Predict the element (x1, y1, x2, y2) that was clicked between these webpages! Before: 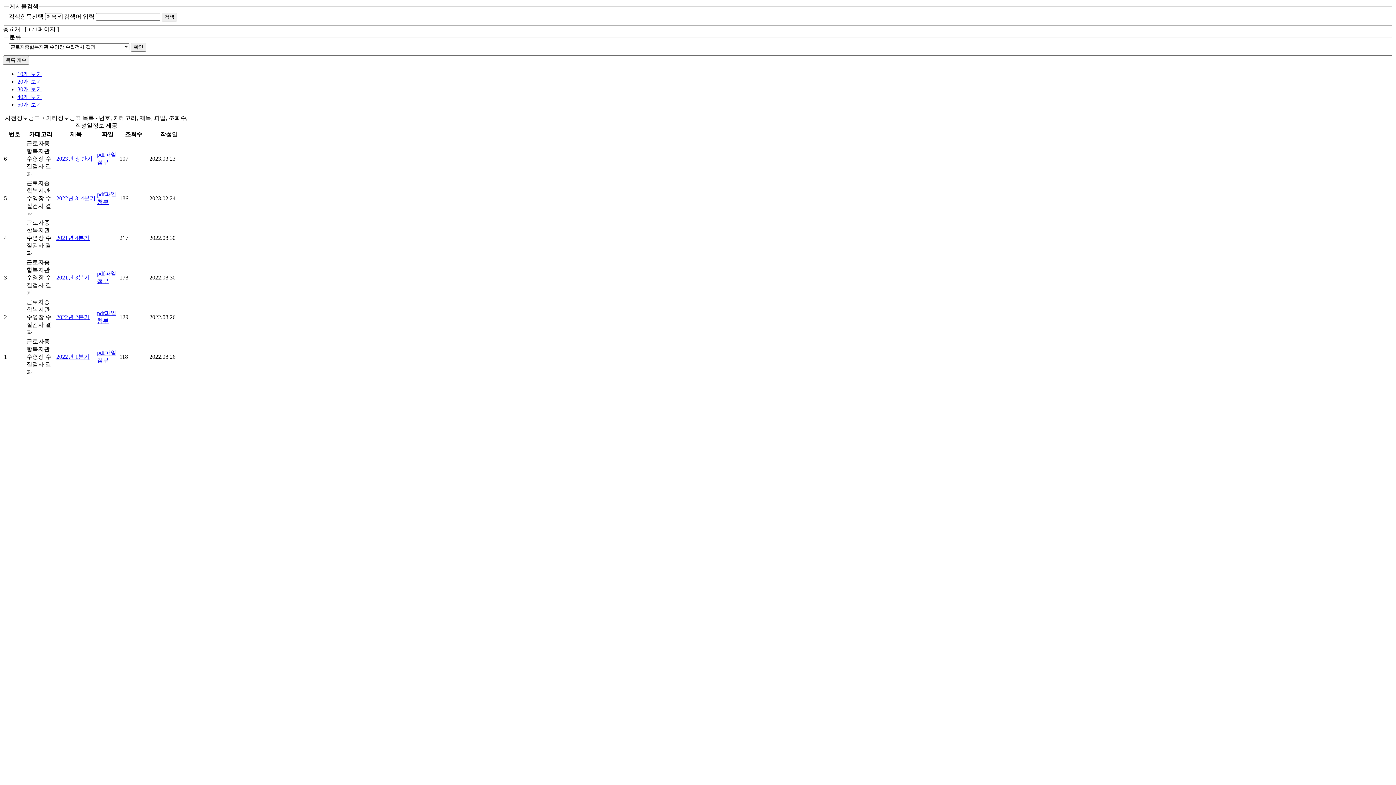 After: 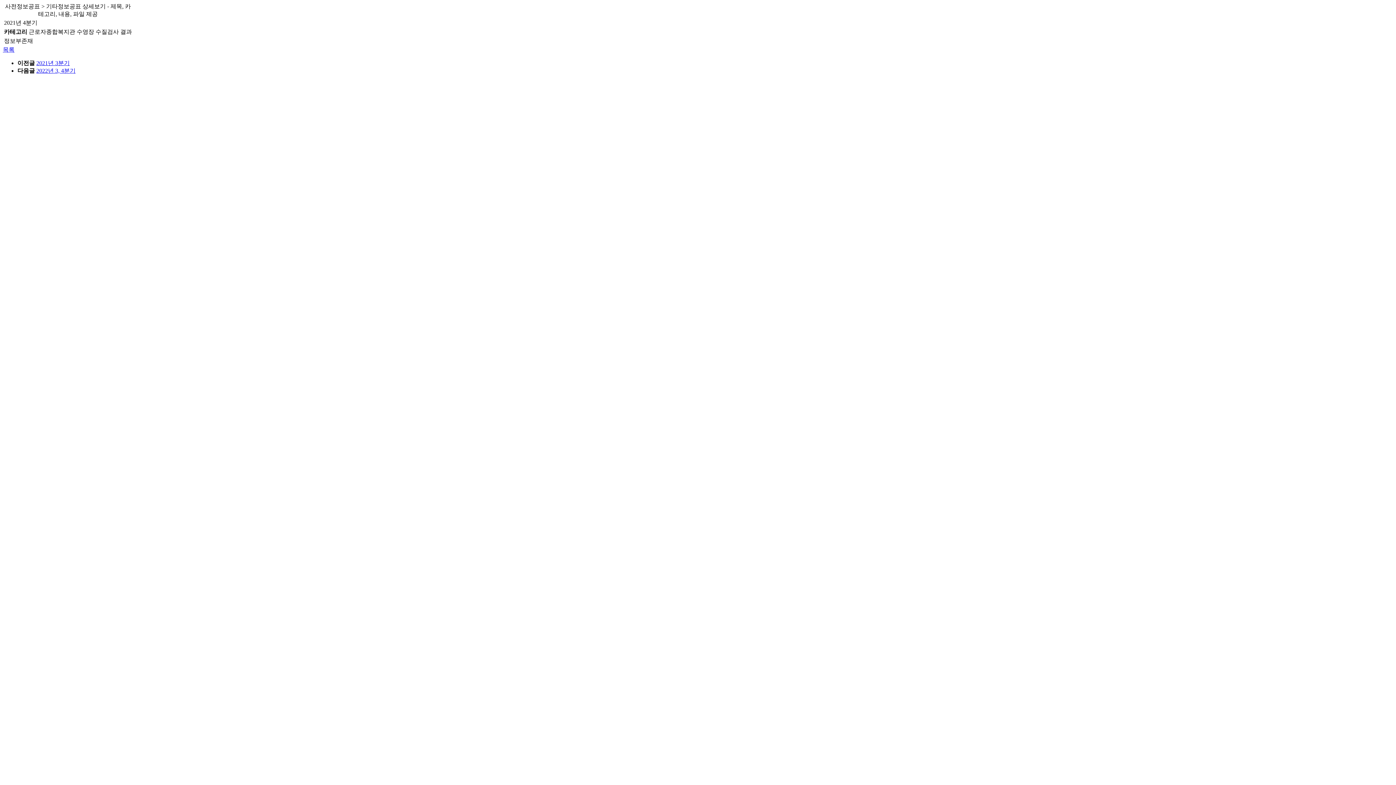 Action: label: 2021년 4분기 bbox: (56, 234, 89, 241)